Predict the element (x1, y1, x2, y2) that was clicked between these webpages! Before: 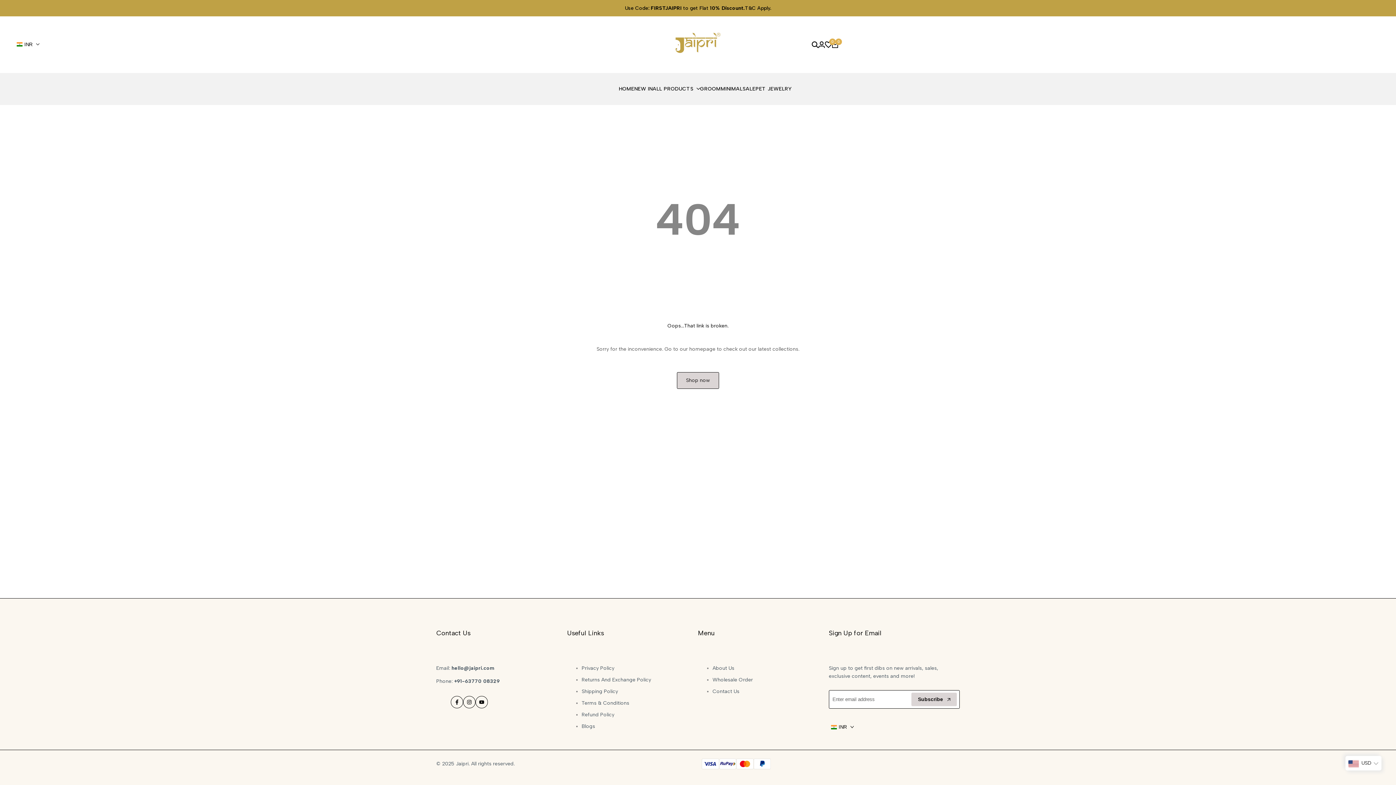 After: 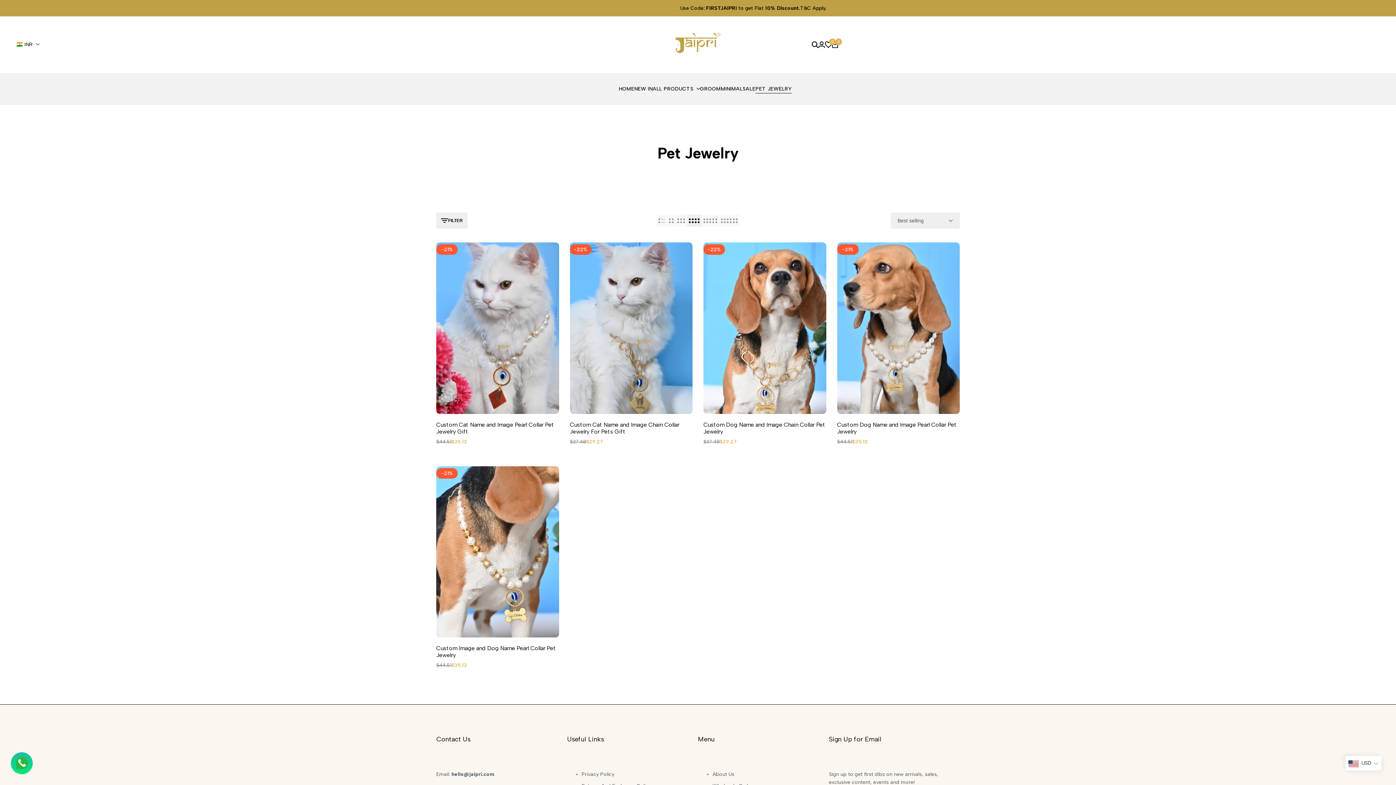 Action: label: PET JEWELRY bbox: (755, 86, 791, 91)